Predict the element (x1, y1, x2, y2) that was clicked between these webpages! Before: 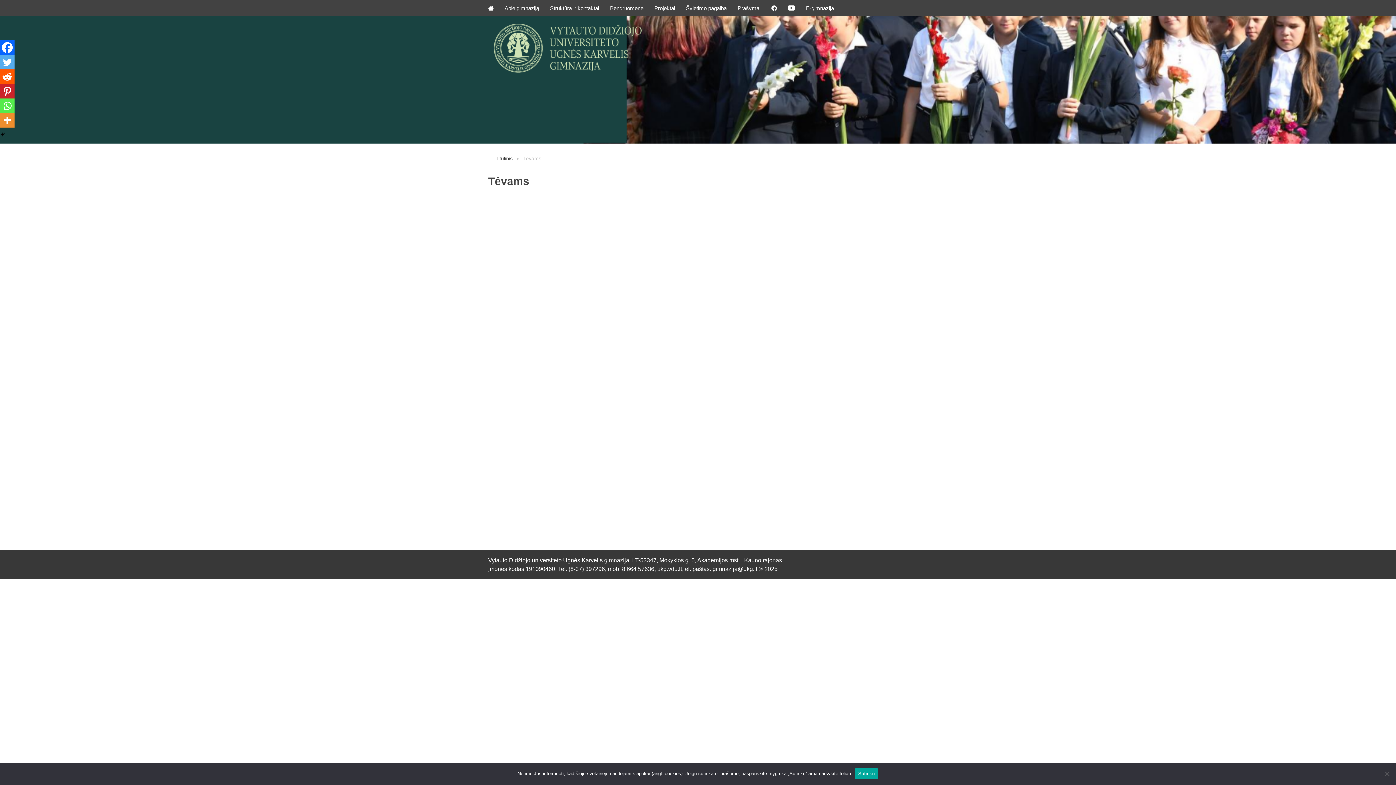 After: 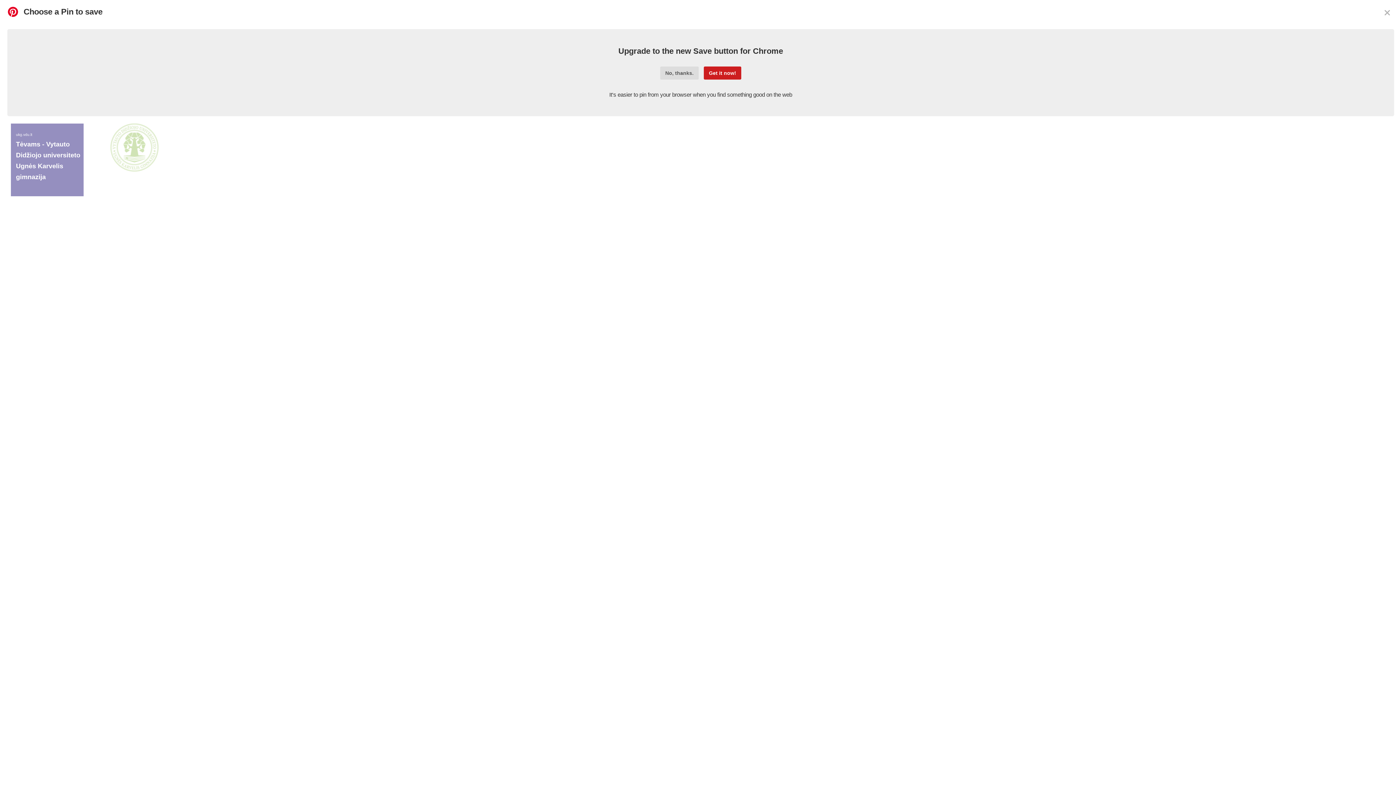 Action: label: Pinterest bbox: (0, 84, 14, 98)